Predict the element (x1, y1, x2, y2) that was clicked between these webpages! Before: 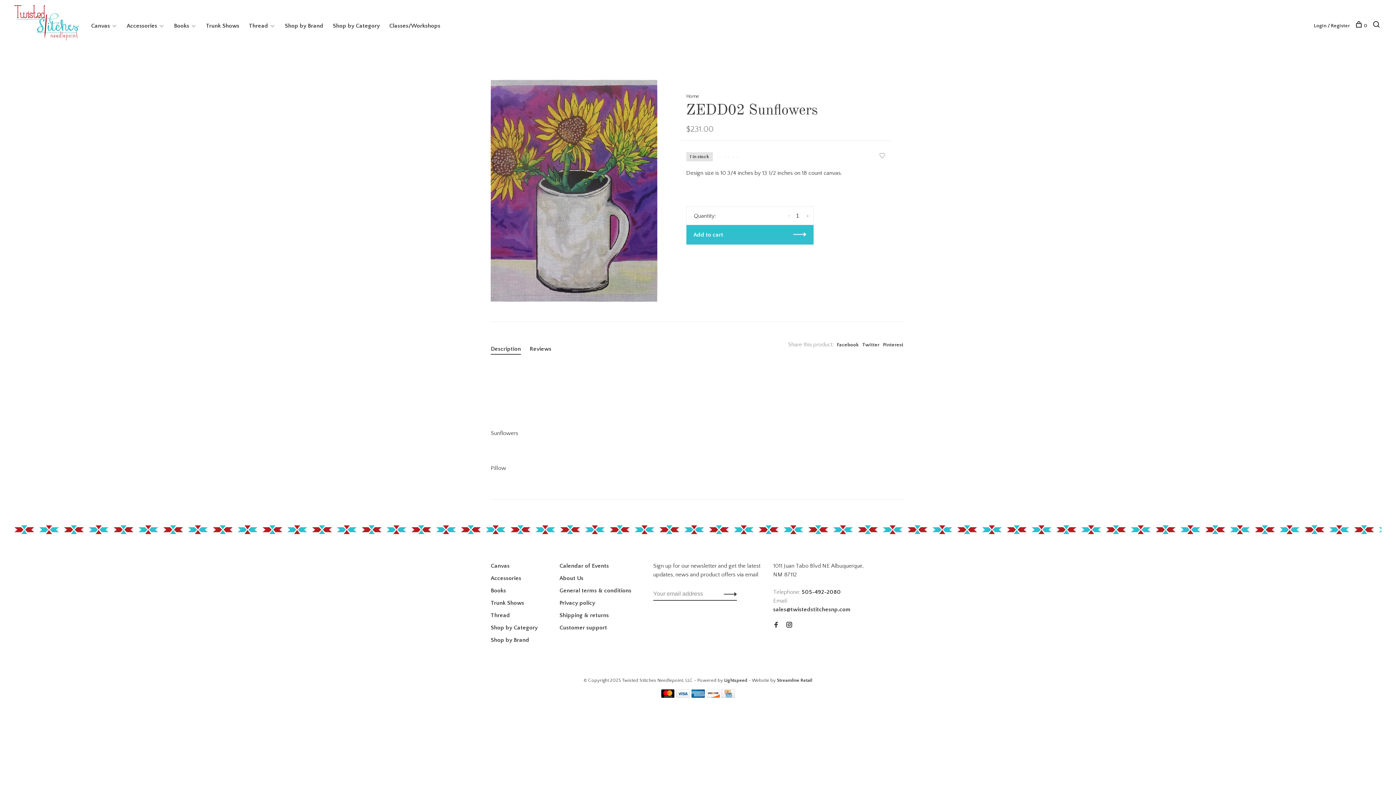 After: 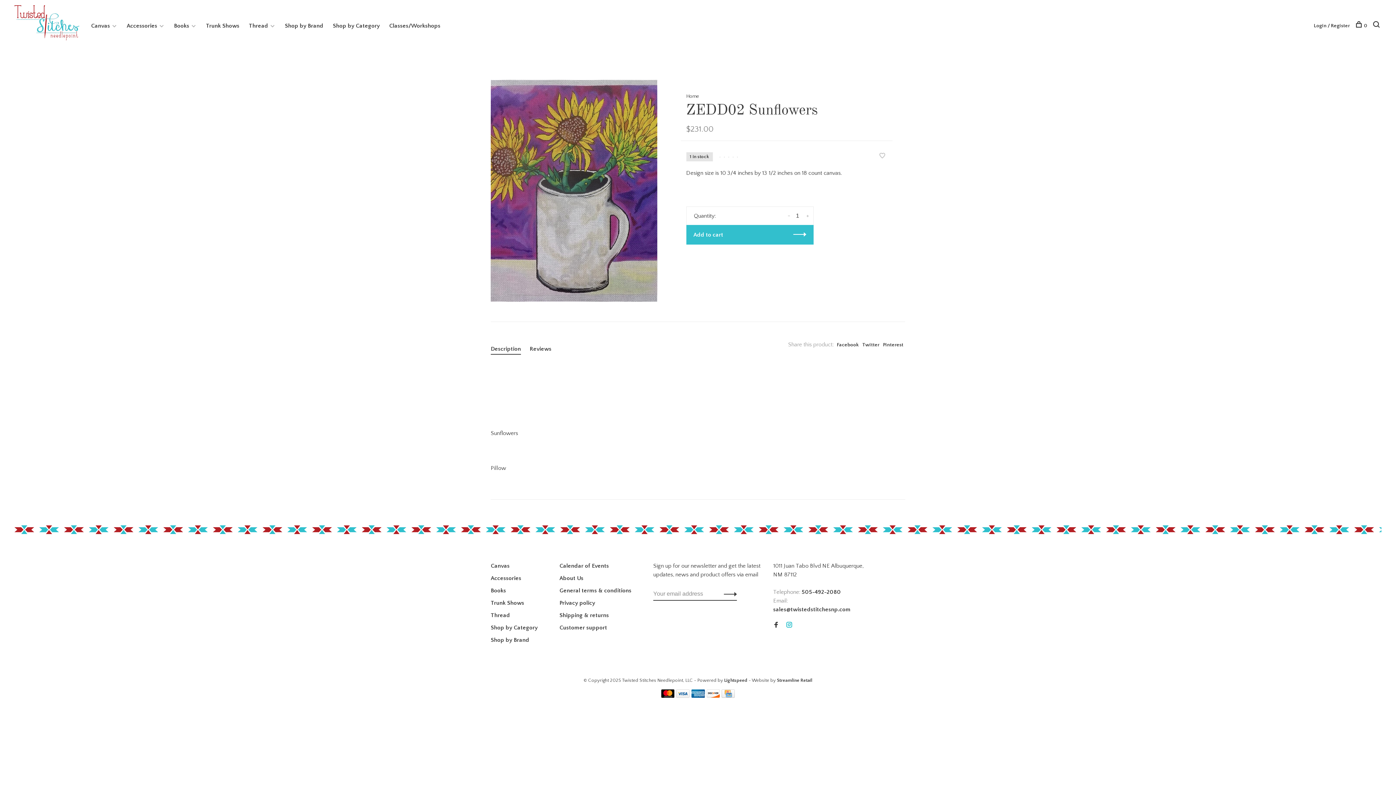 Action: bbox: (786, 622, 792, 629)